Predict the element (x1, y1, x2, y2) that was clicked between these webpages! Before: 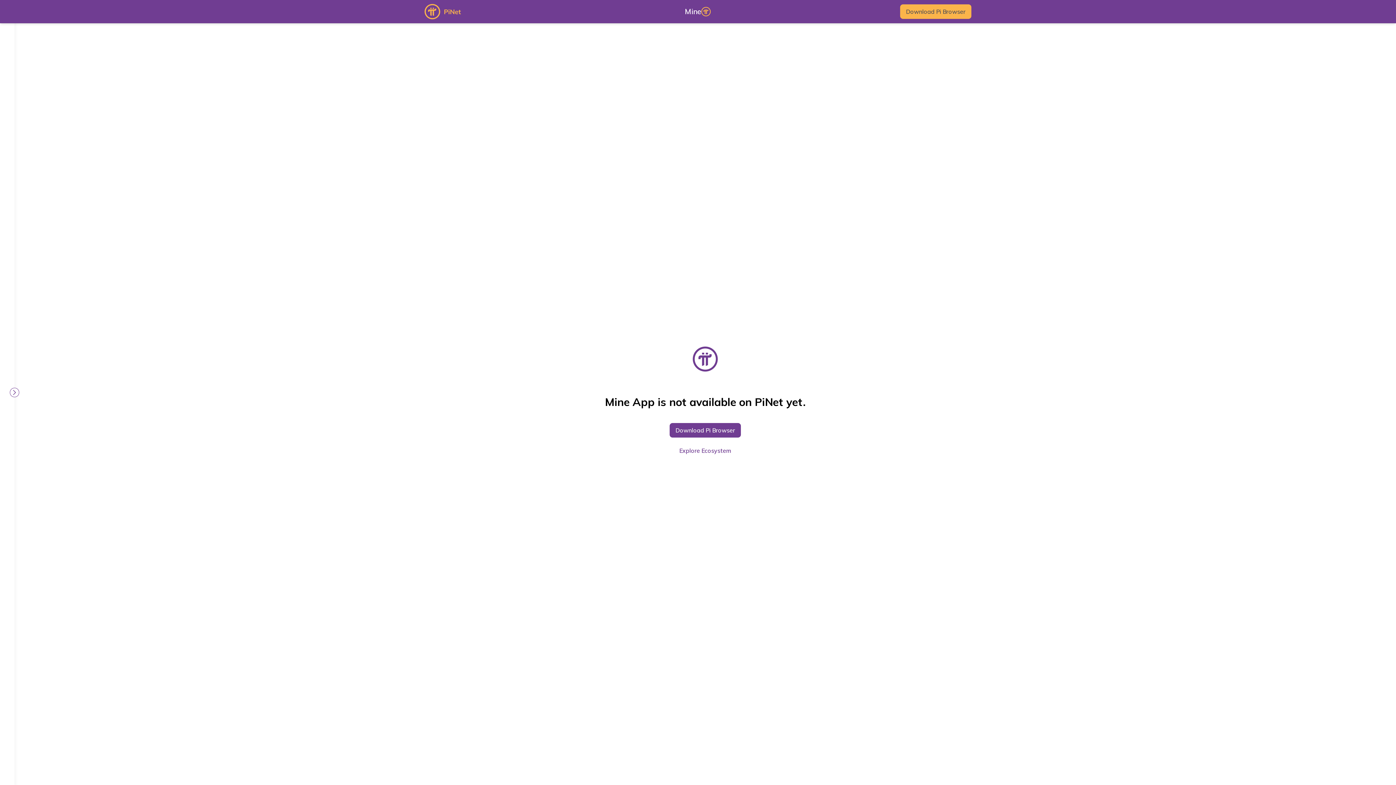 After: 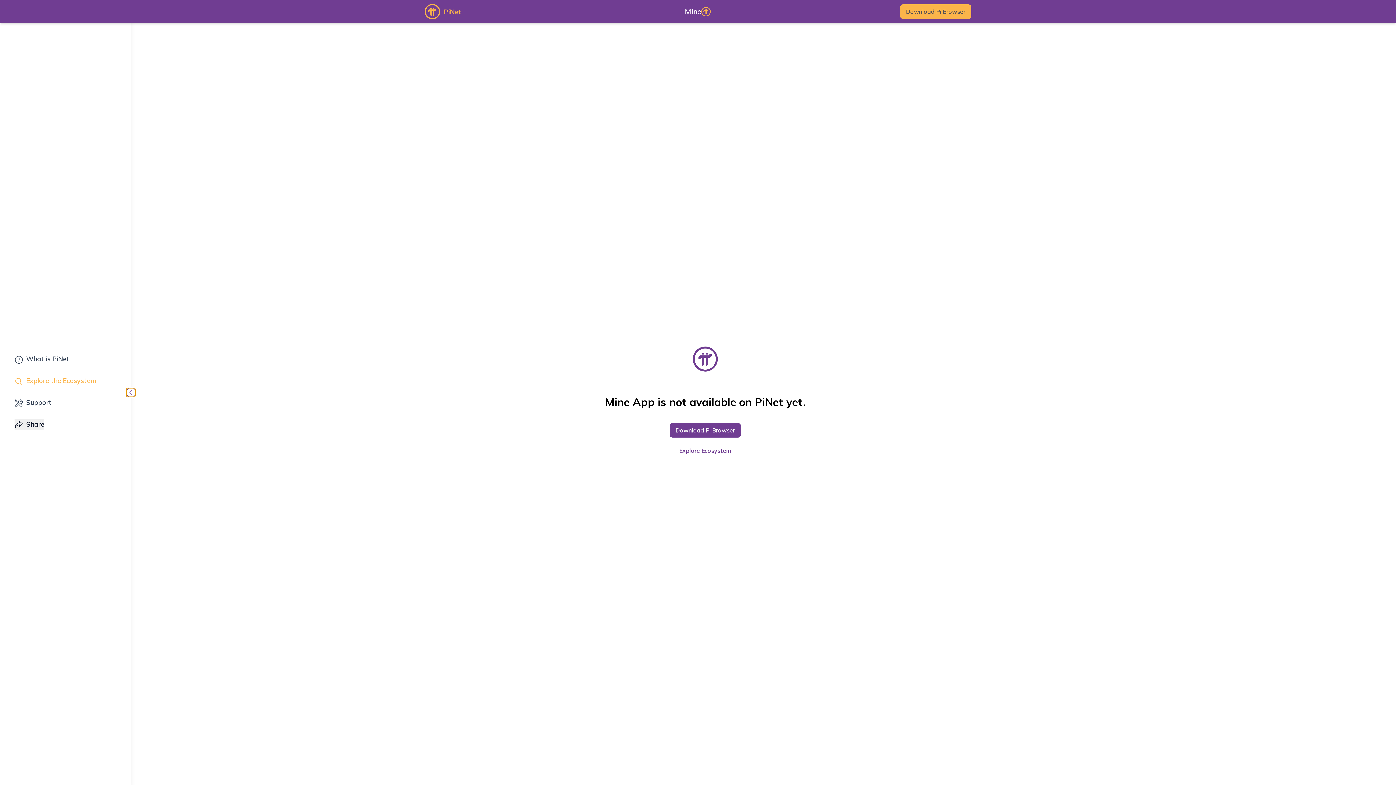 Action: bbox: (9, 388, 19, 397)